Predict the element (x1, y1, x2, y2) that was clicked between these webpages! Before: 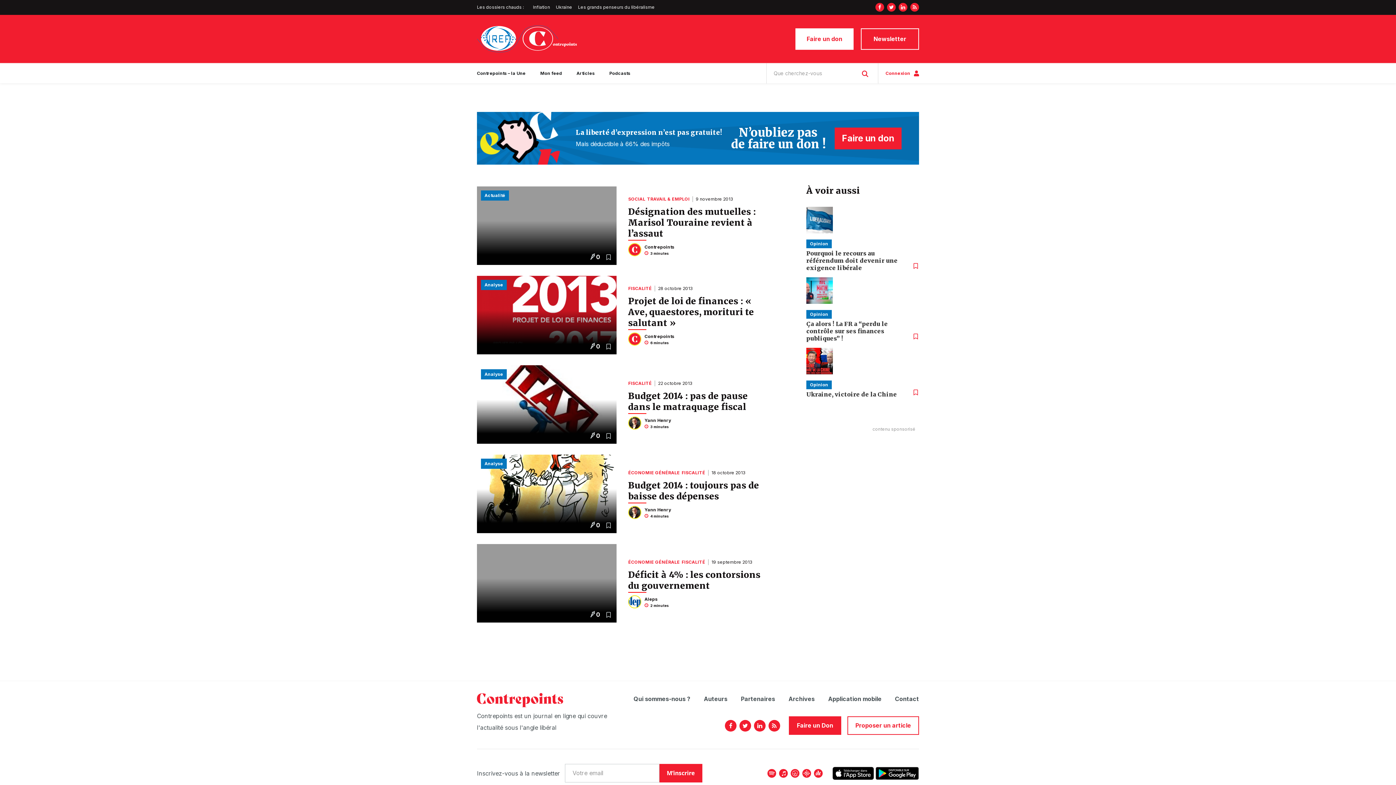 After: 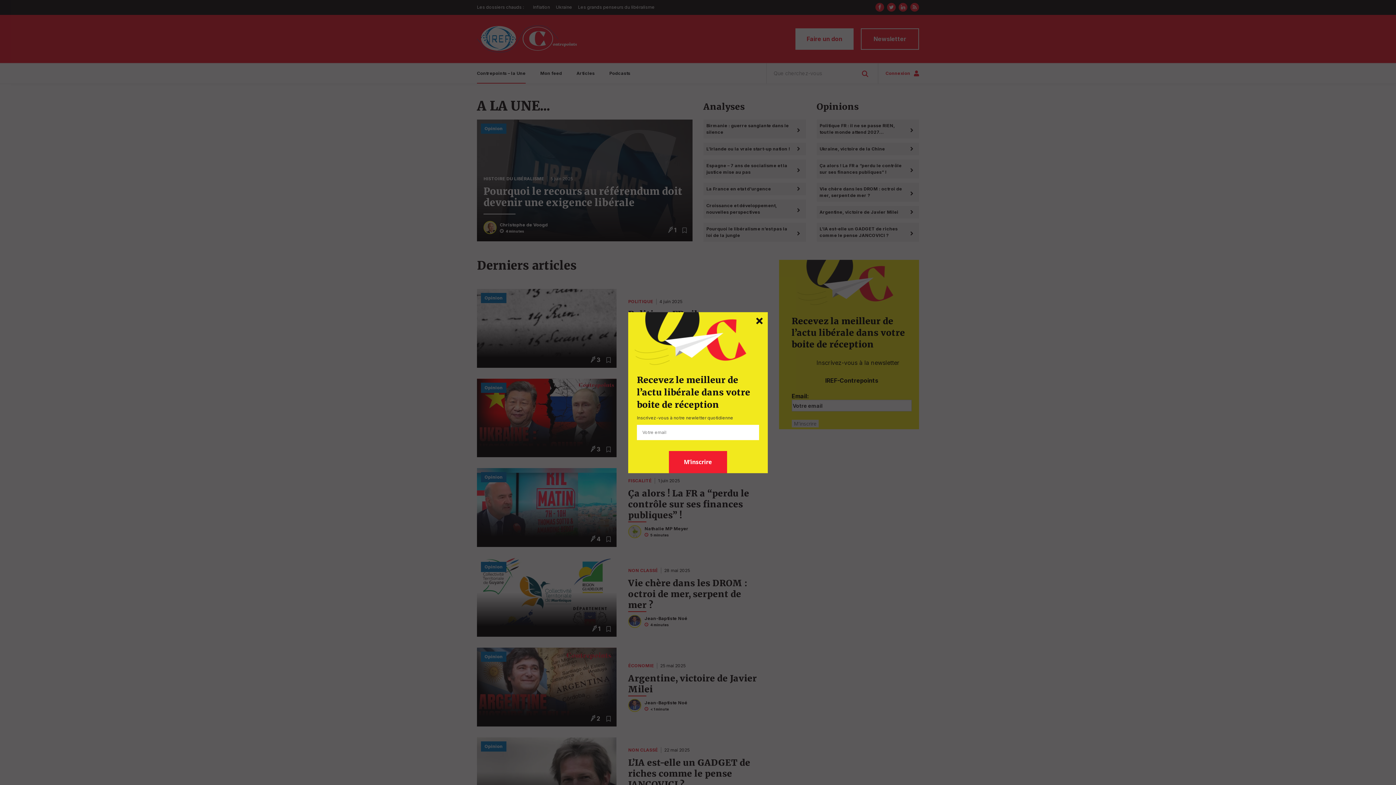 Action: label: Contrepoints – la Une bbox: (477, 63, 533, 83)